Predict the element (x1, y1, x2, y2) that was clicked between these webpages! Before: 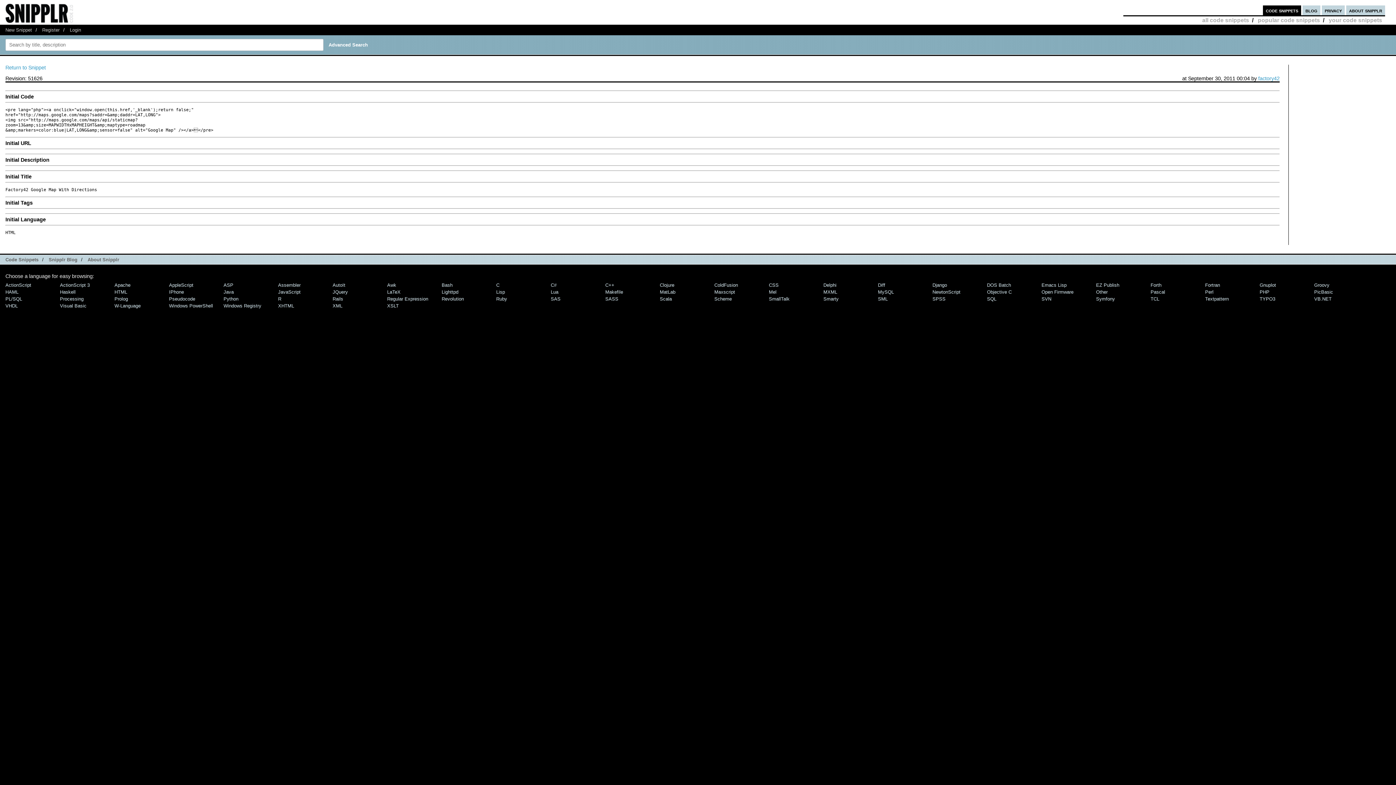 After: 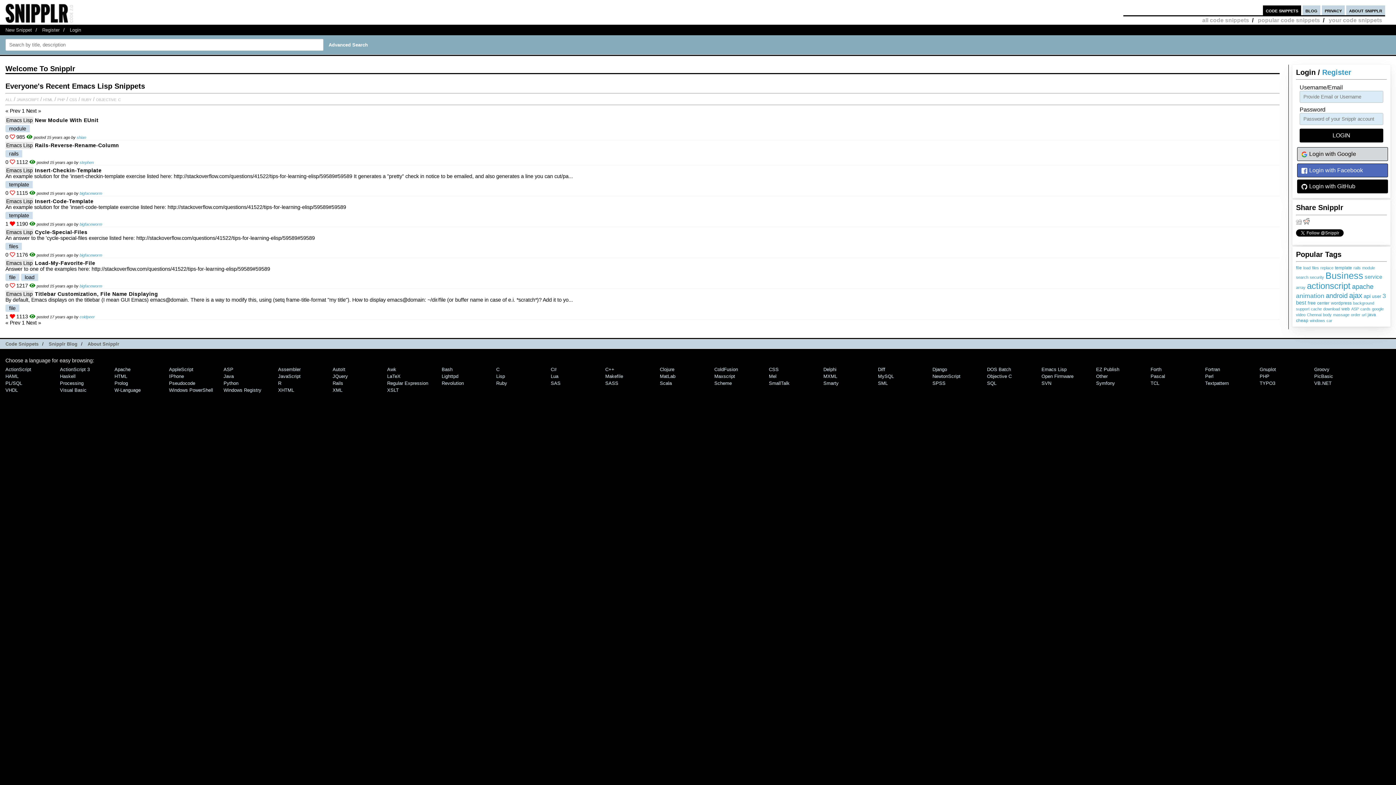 Action: label: Emacs Lisp bbox: (1041, 282, 1066, 287)